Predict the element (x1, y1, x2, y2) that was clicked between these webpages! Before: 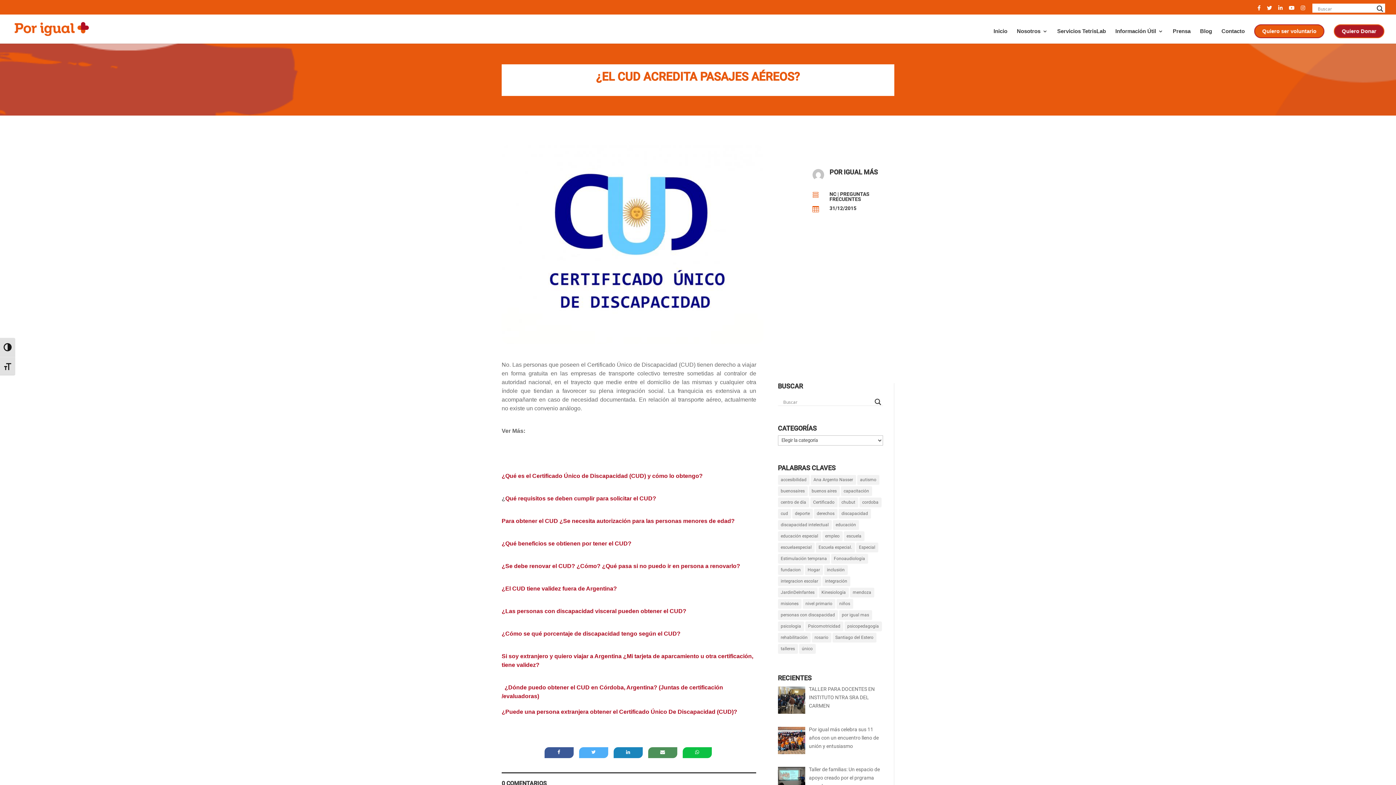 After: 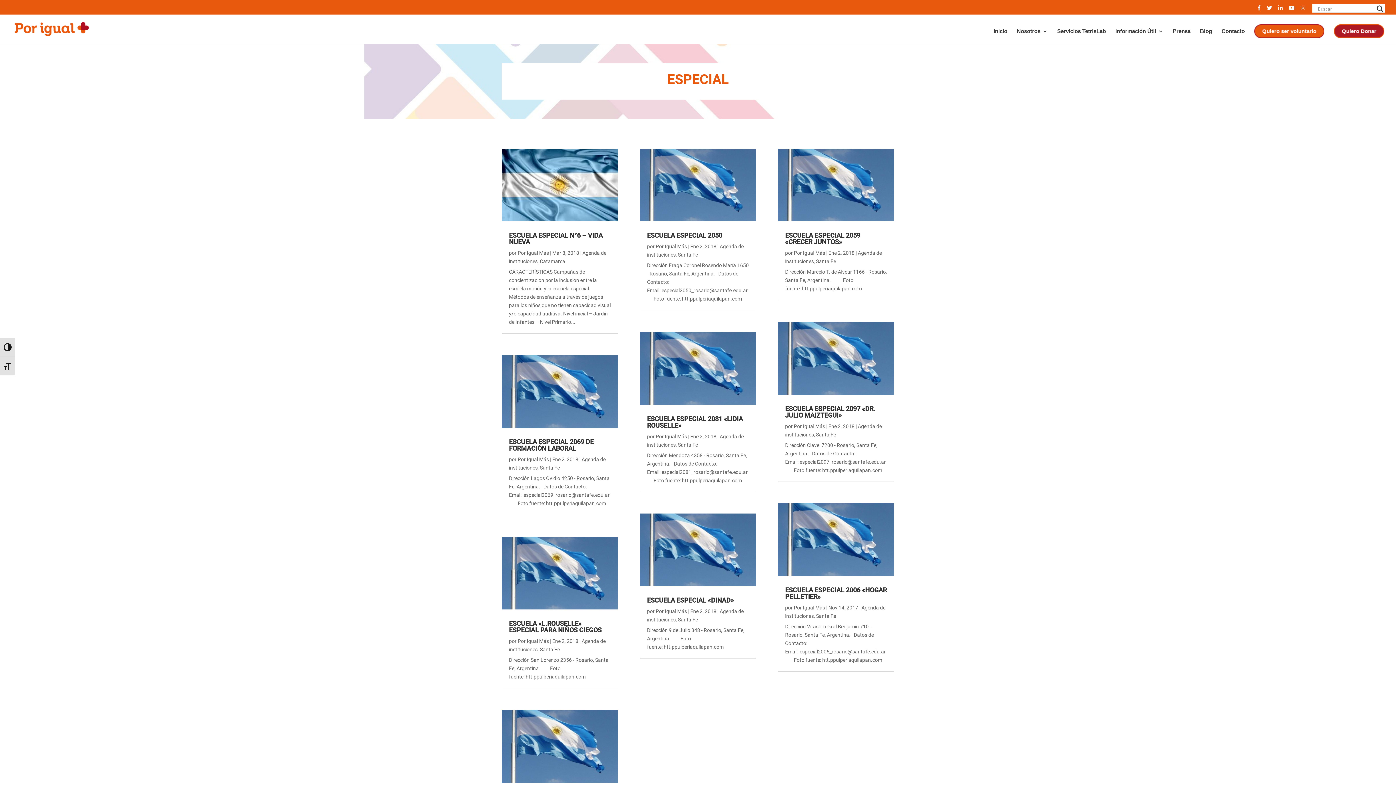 Action: label: Especial (47 elementos) bbox: (856, 543, 878, 552)